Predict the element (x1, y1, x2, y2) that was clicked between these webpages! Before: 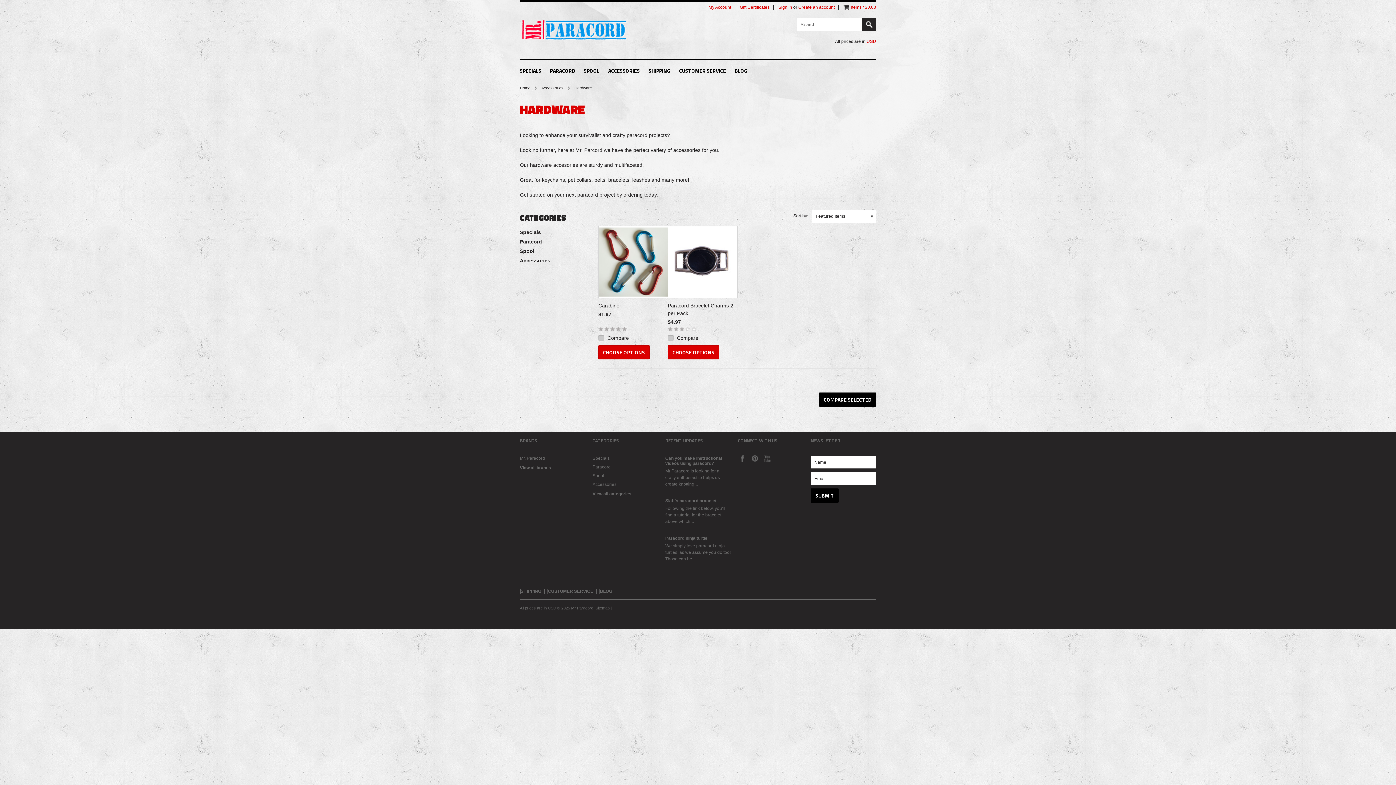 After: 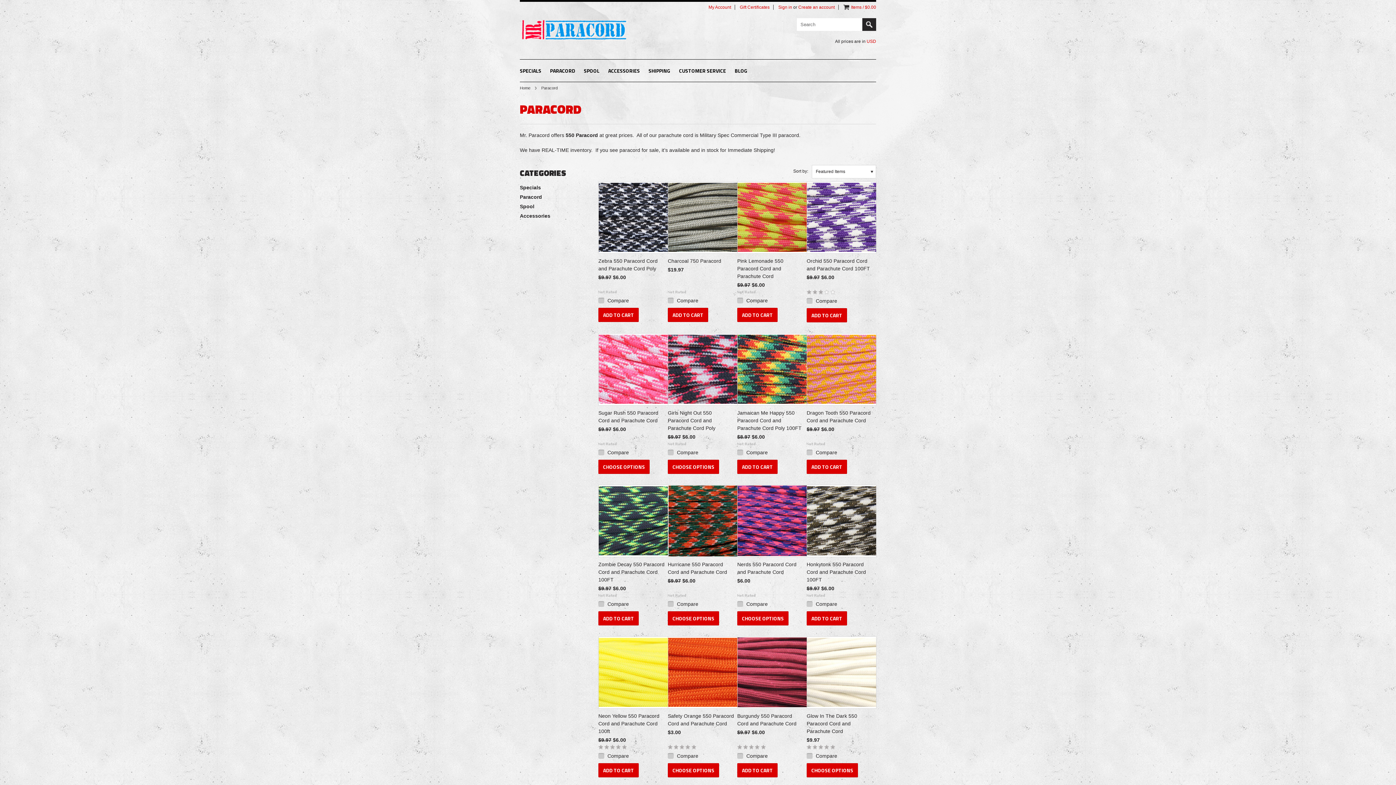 Action: bbox: (520, 238, 584, 244) label: Paracord